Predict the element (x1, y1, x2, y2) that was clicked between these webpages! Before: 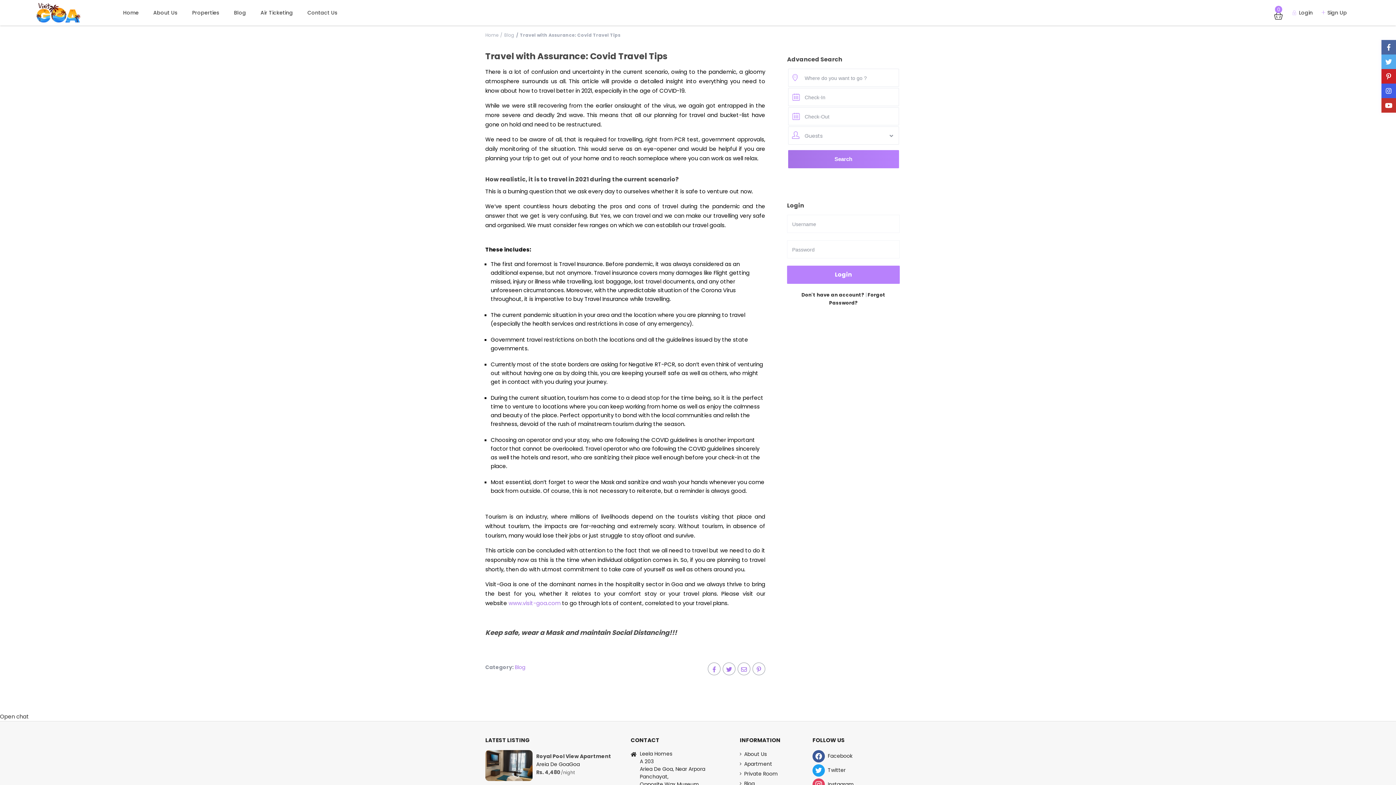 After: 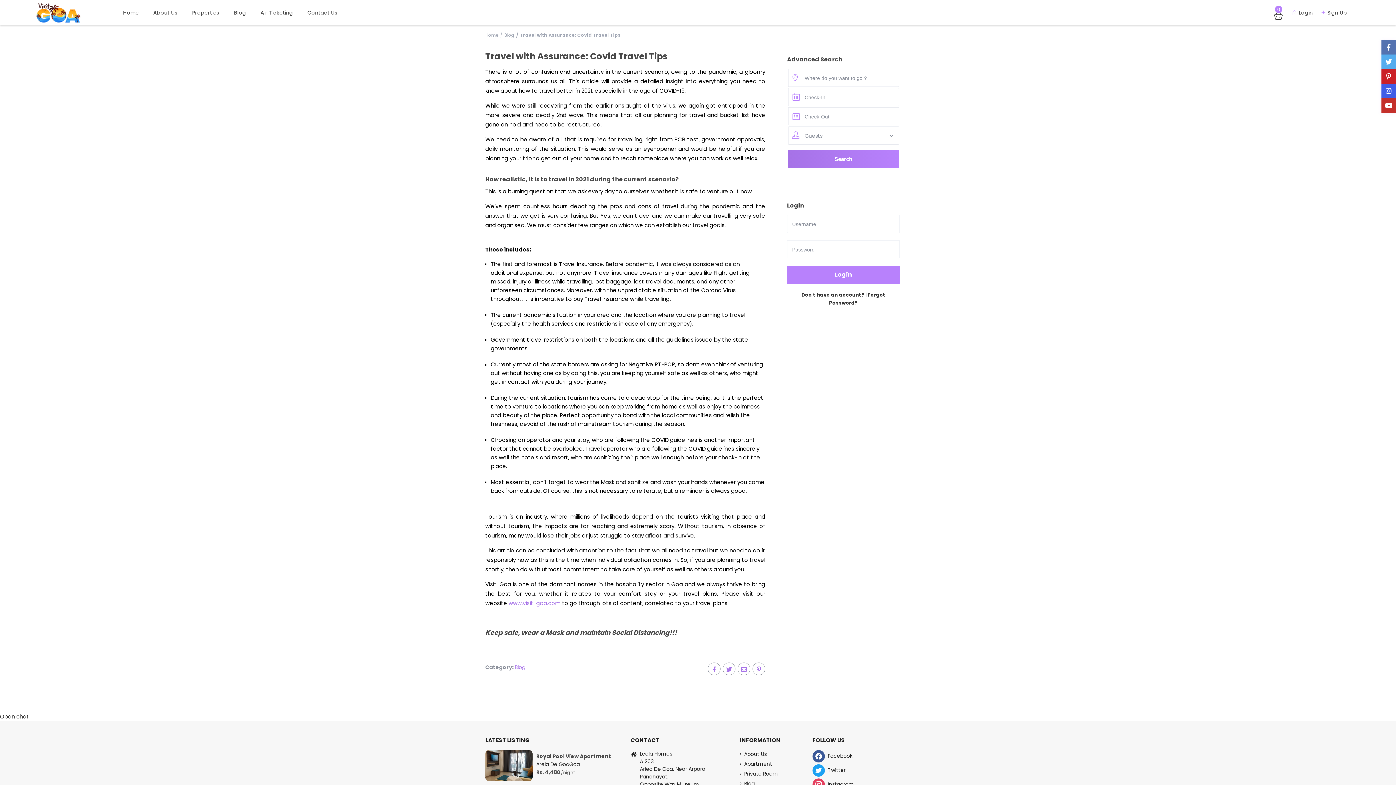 Action: bbox: (1381, 40, 1396, 54)